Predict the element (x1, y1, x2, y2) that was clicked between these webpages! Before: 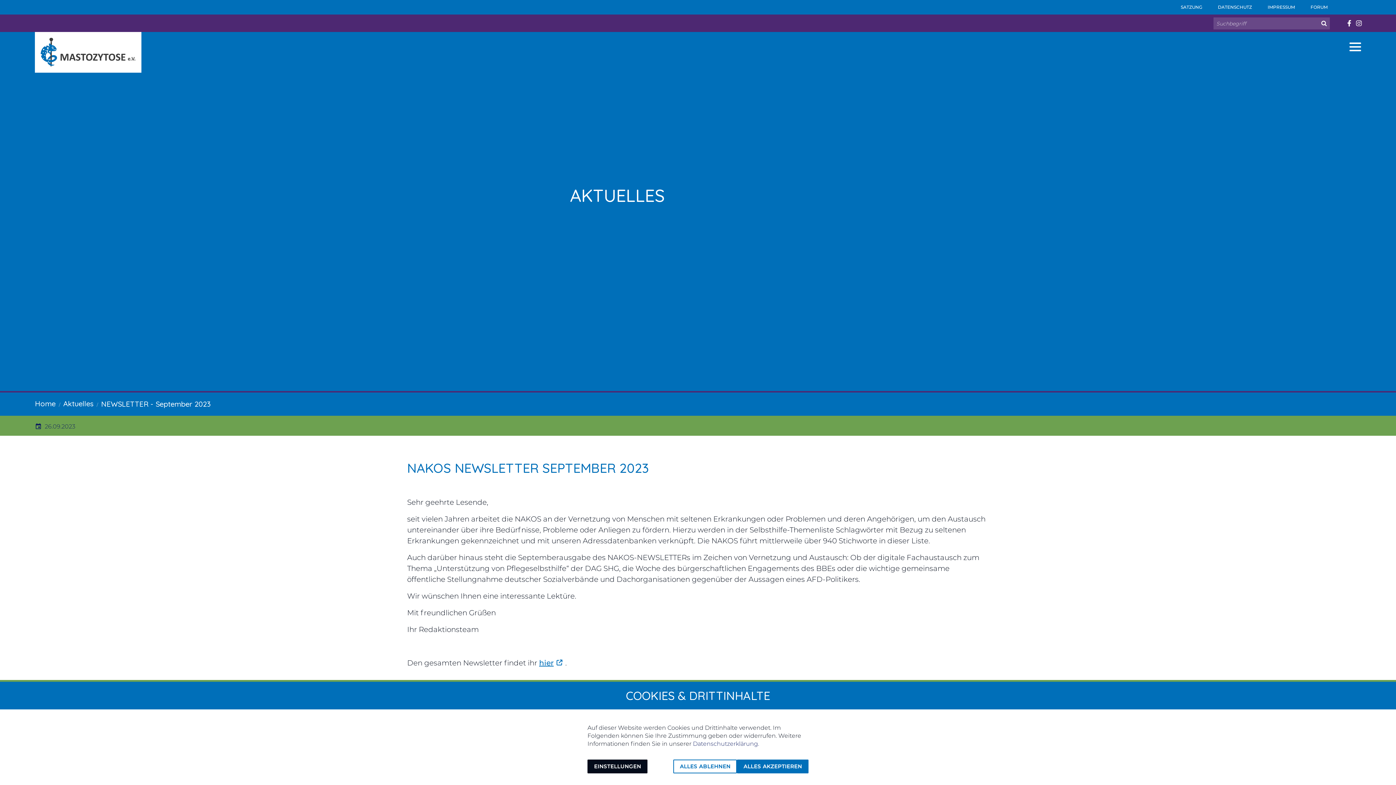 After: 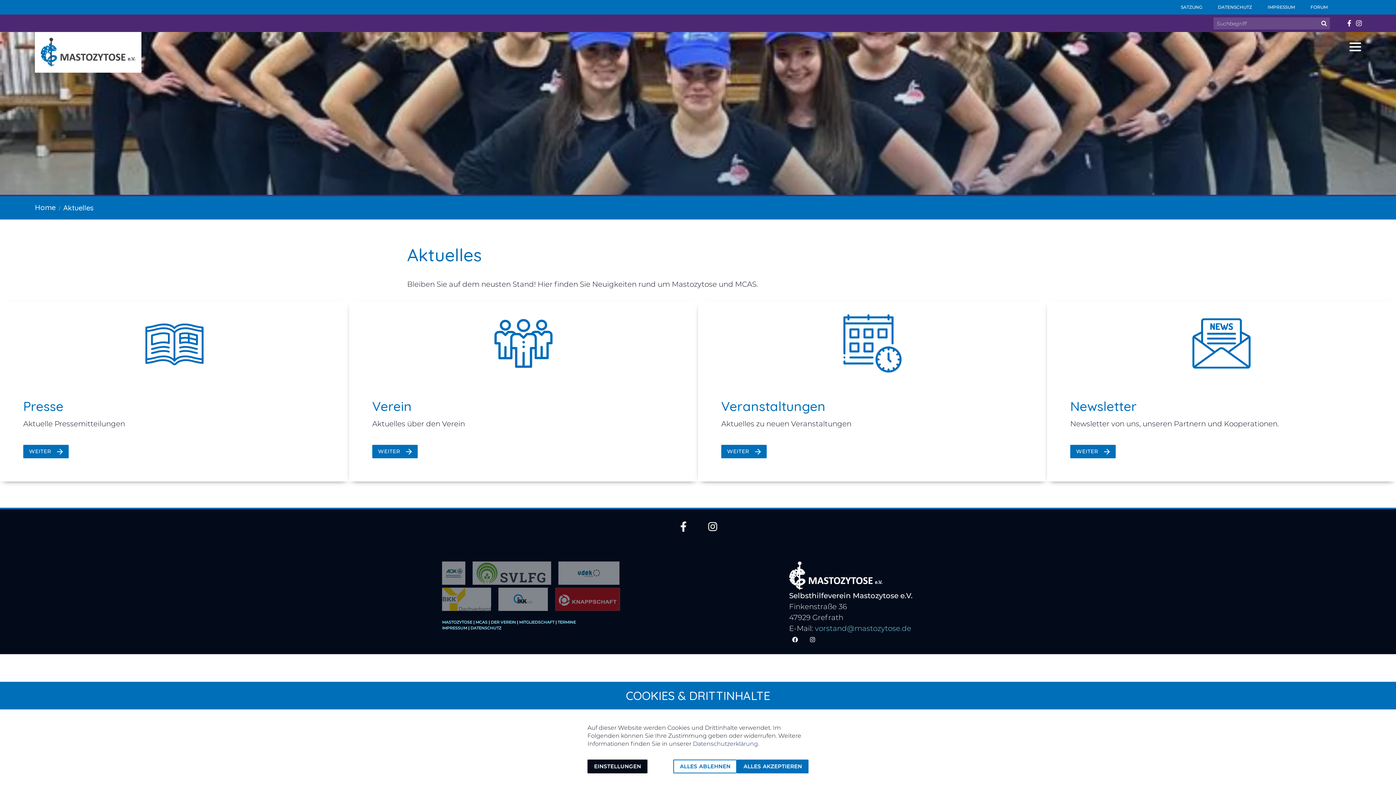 Action: label: Aktuelles bbox: (63, 399, 93, 408)